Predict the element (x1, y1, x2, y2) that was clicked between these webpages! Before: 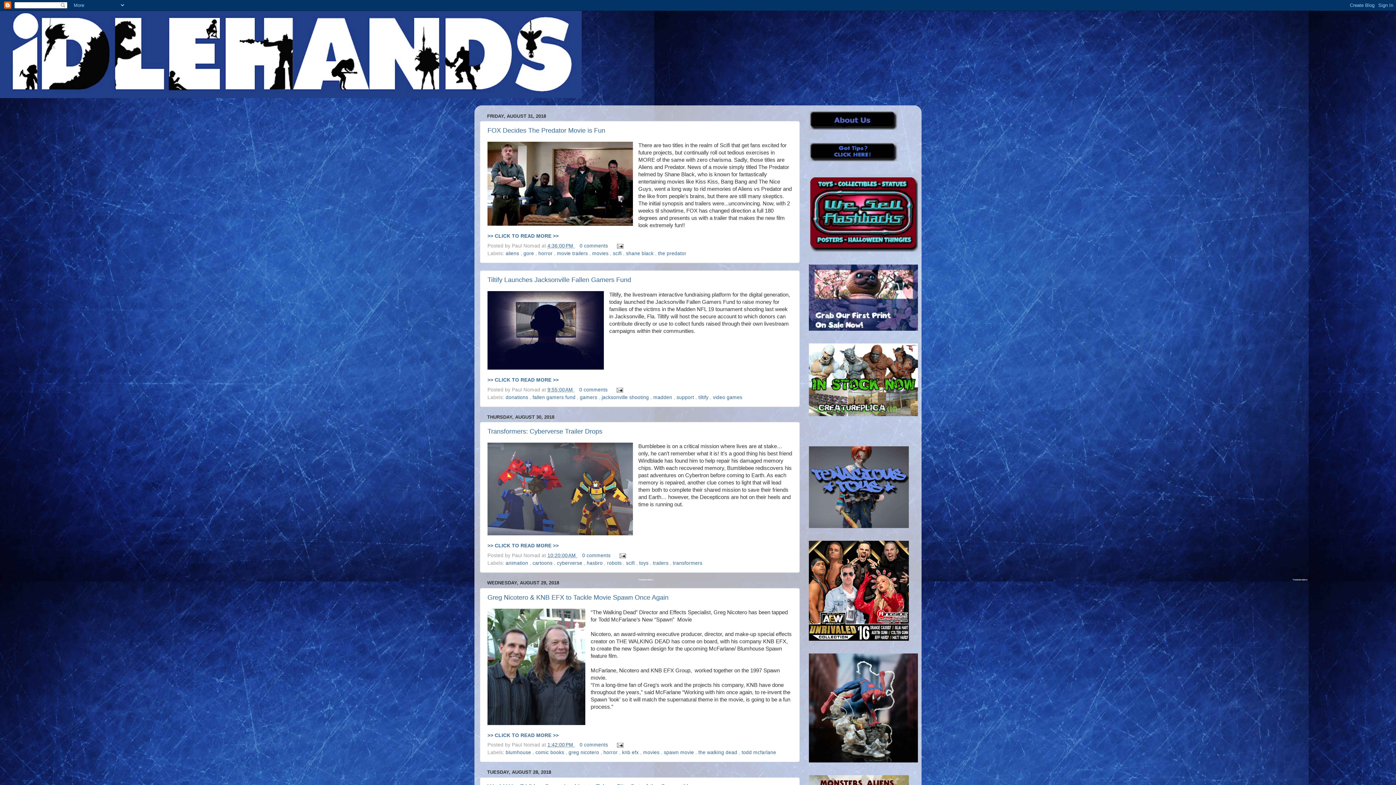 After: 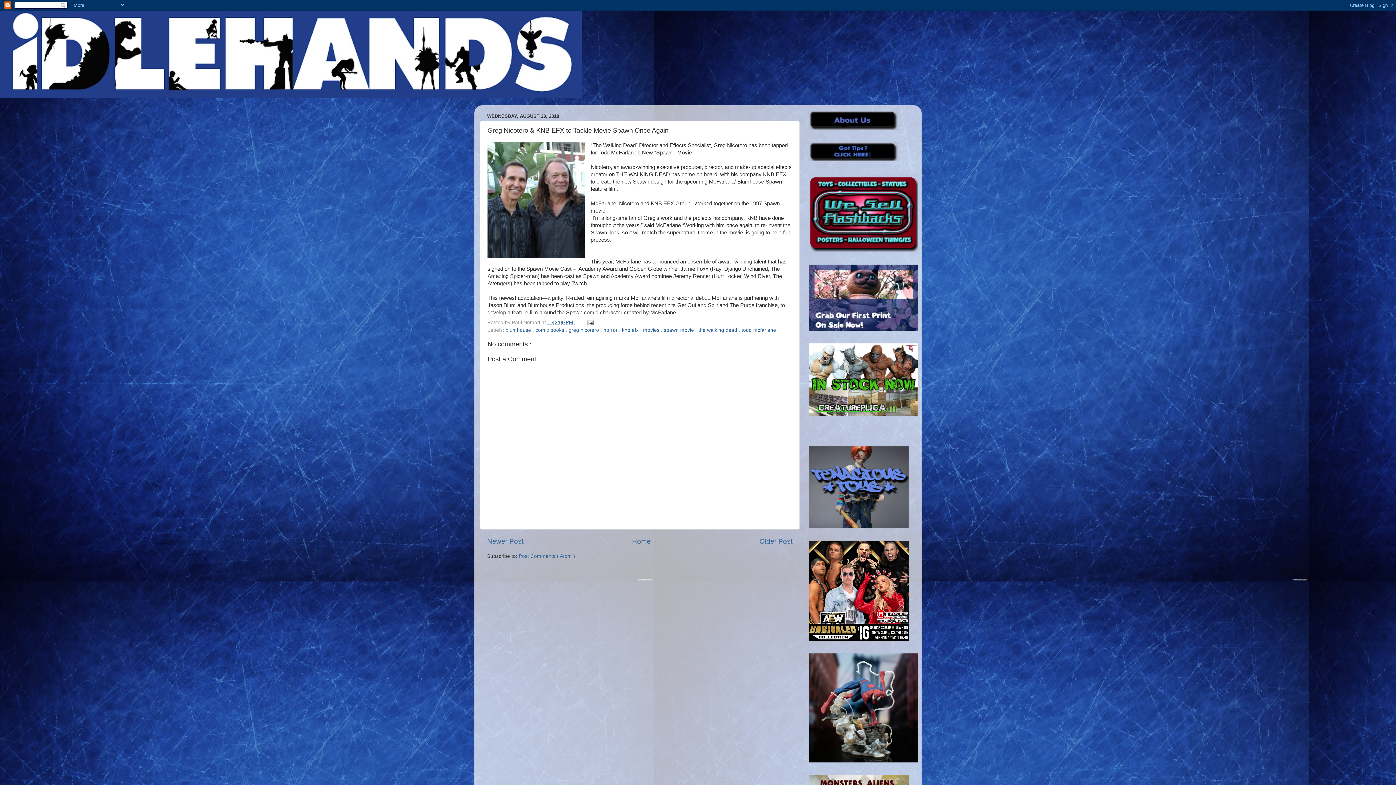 Action: bbox: (547, 742, 574, 748) label: 1:42:00 PM 